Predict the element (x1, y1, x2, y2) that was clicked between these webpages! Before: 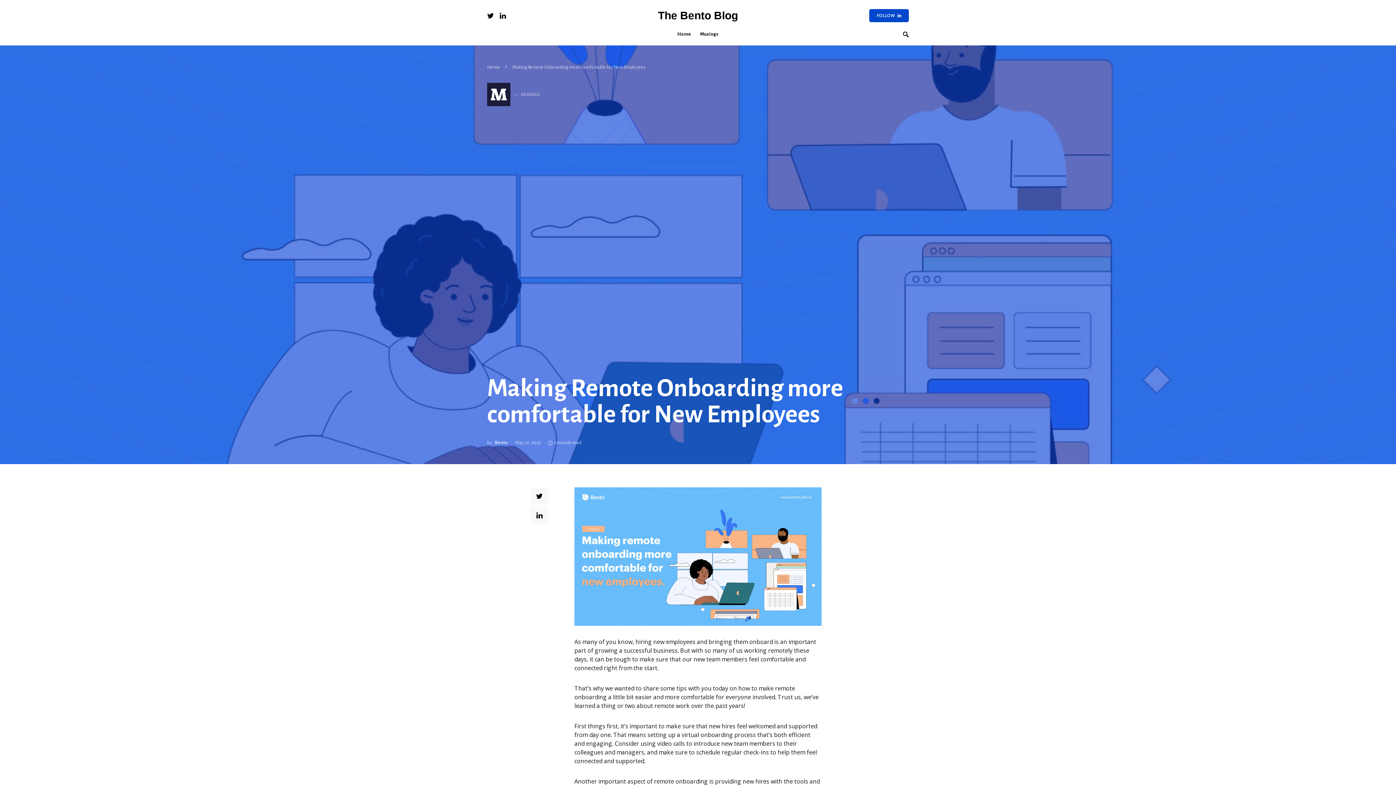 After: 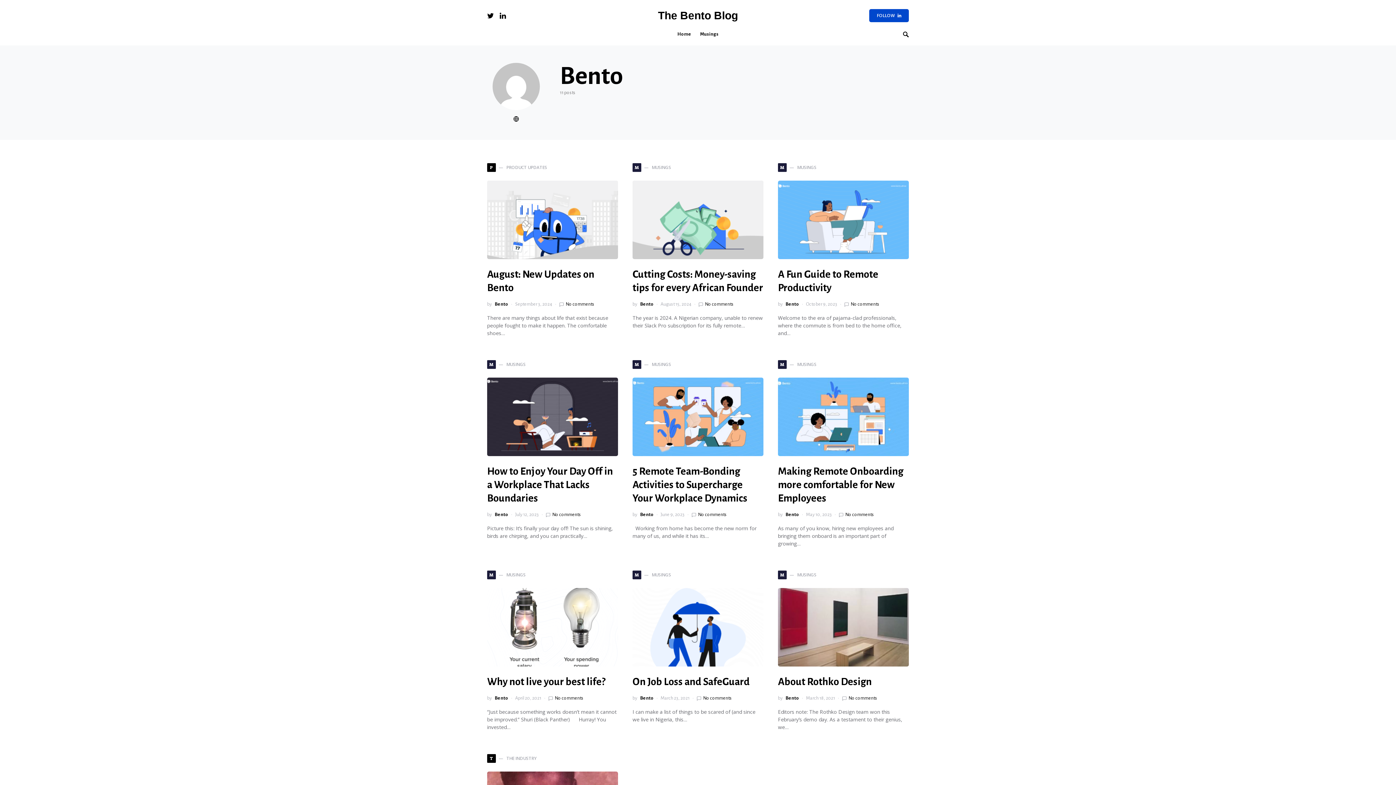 Action: label: Bento bbox: (494, 439, 508, 446)